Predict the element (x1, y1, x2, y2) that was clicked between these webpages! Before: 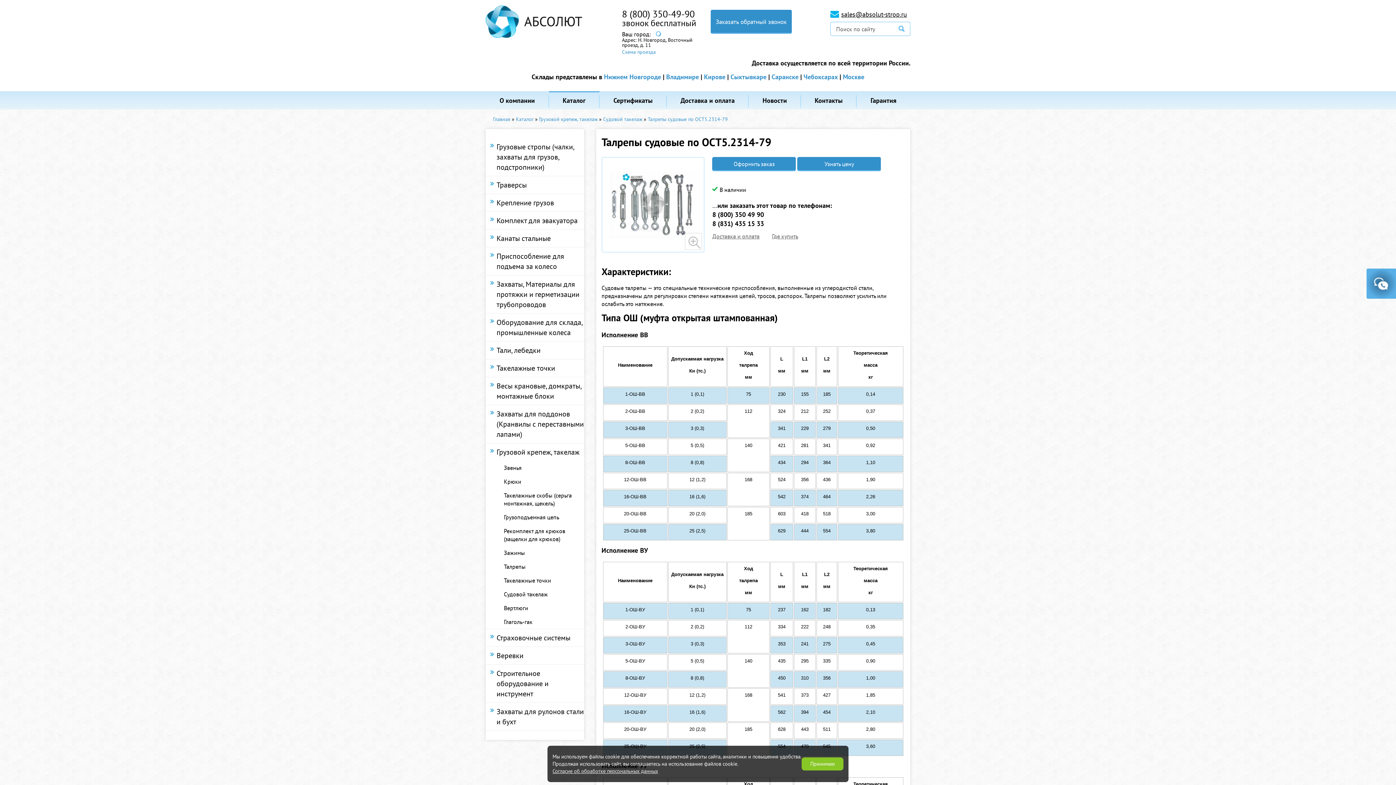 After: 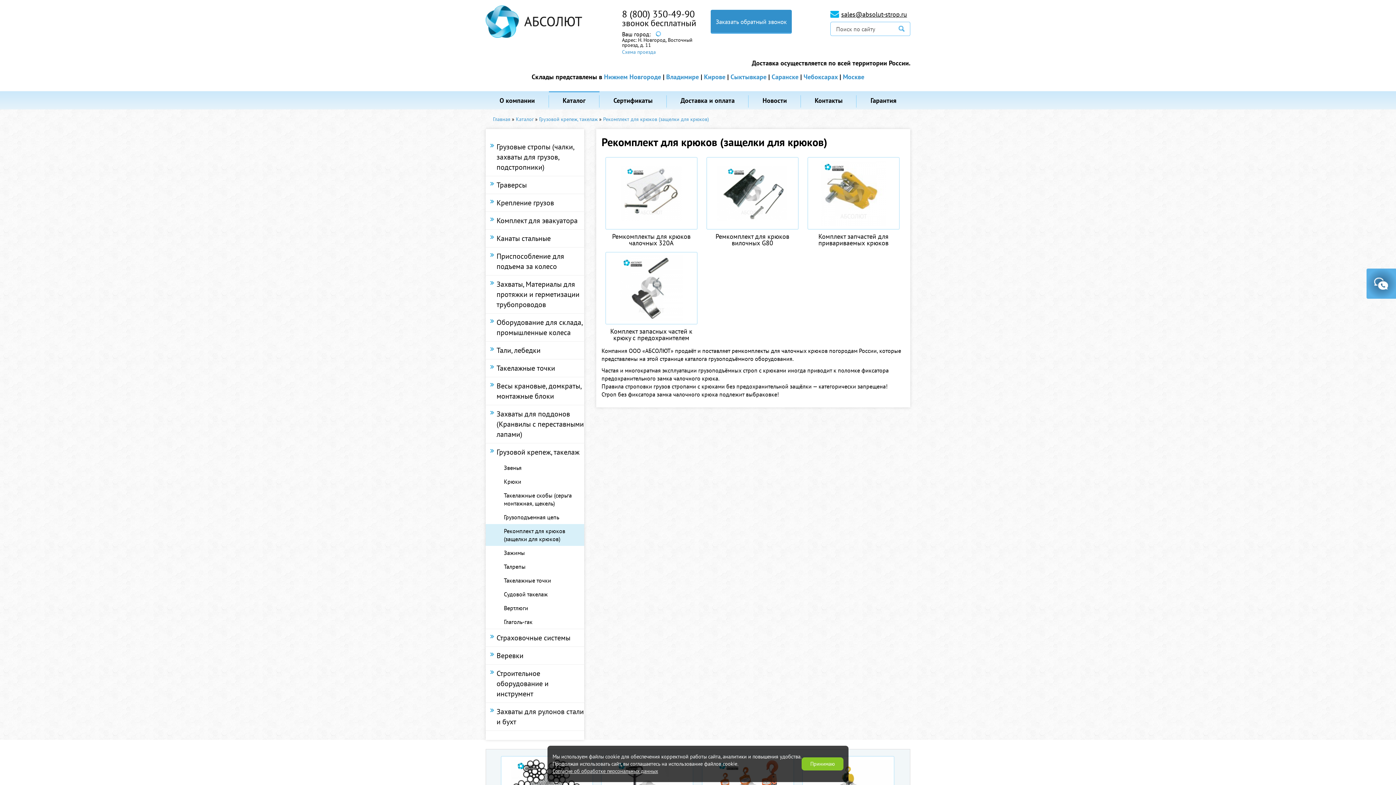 Action: label: Рекомплект для крюков (защелки для крюков) bbox: (485, 524, 584, 546)